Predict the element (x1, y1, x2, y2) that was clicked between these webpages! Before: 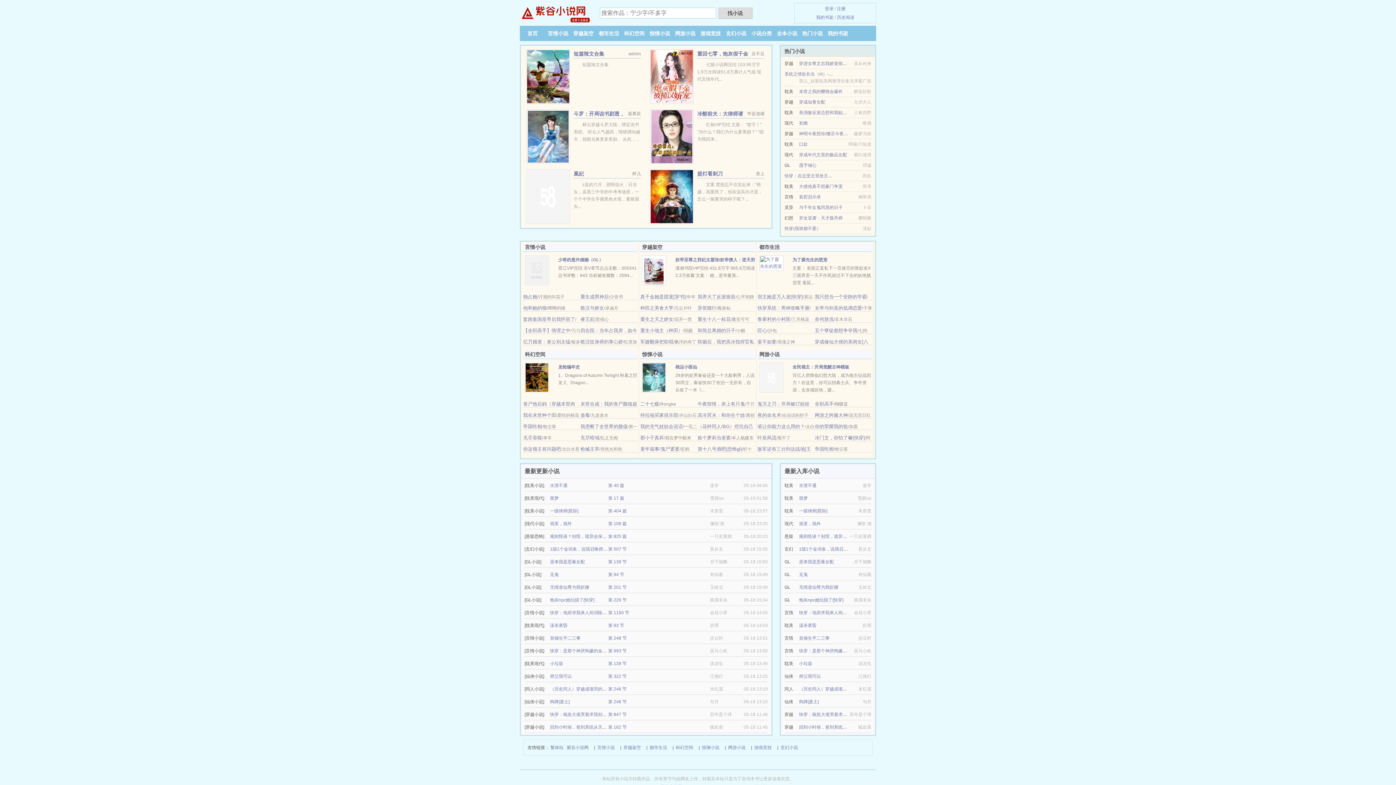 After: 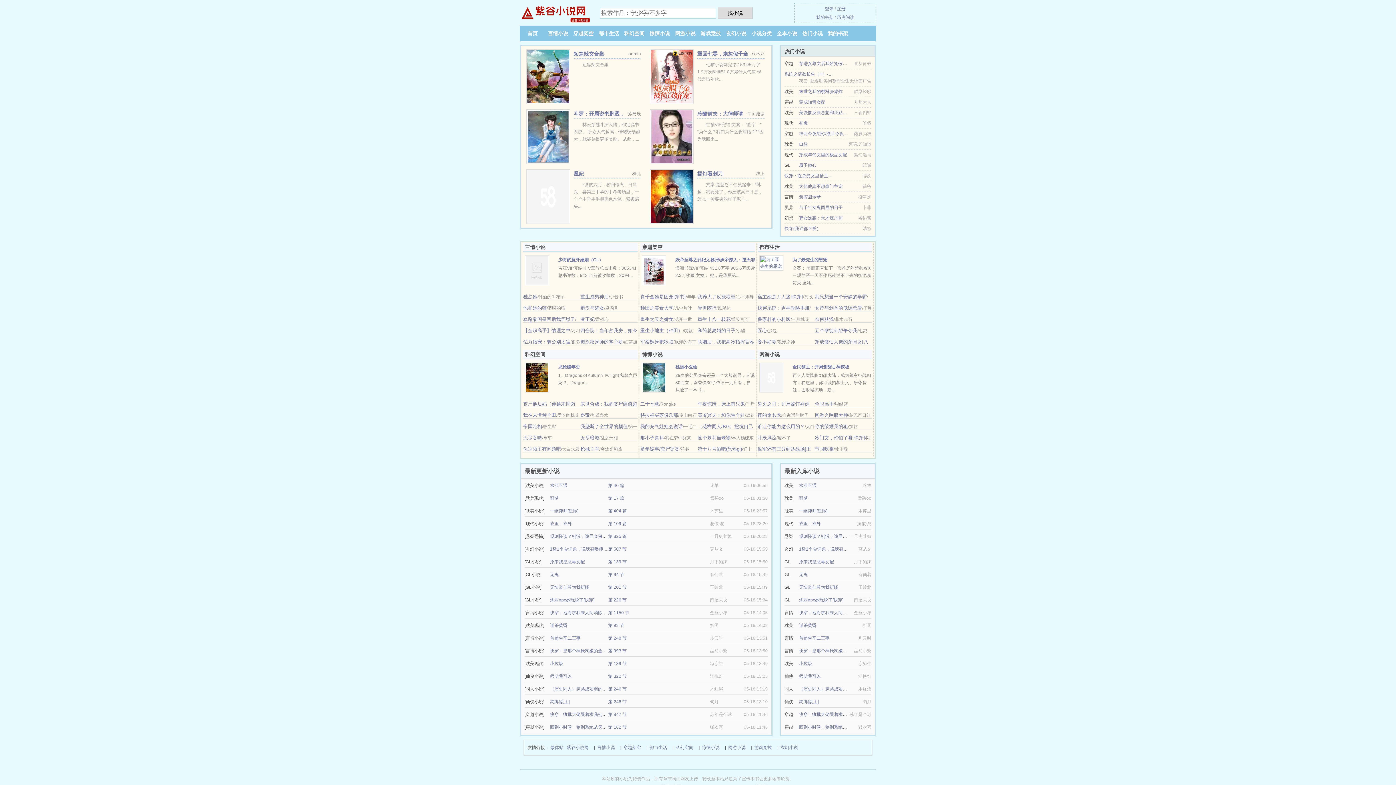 Action: bbox: (799, 131, 852, 136) label: 神明今夜想你/撒旦今夜想你